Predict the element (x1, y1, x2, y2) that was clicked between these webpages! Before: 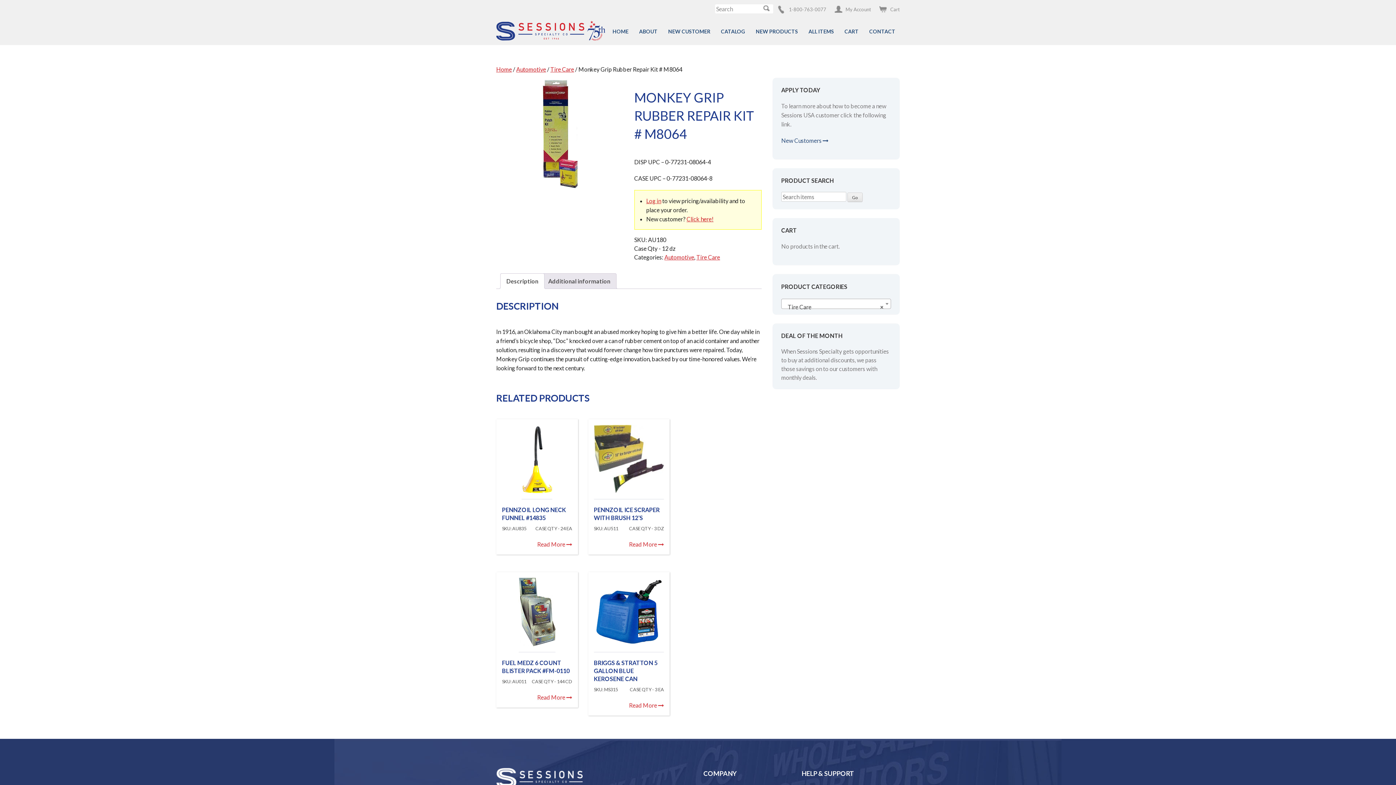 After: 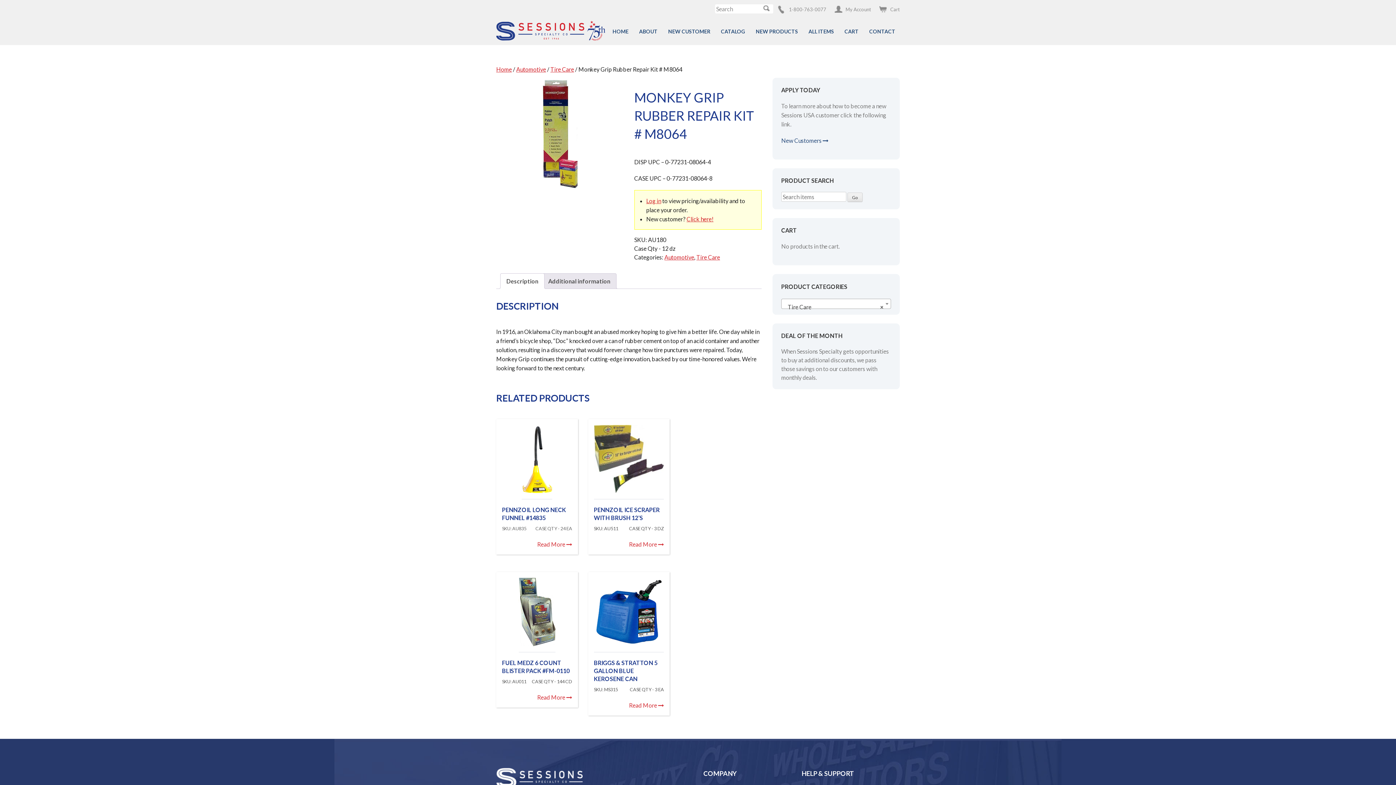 Action: bbox: (502, 425, 572, 525) label: PENNZOIL LONG NECK FUNNEL #14835
SKU: AU835
CASE QTY - 24 EA

